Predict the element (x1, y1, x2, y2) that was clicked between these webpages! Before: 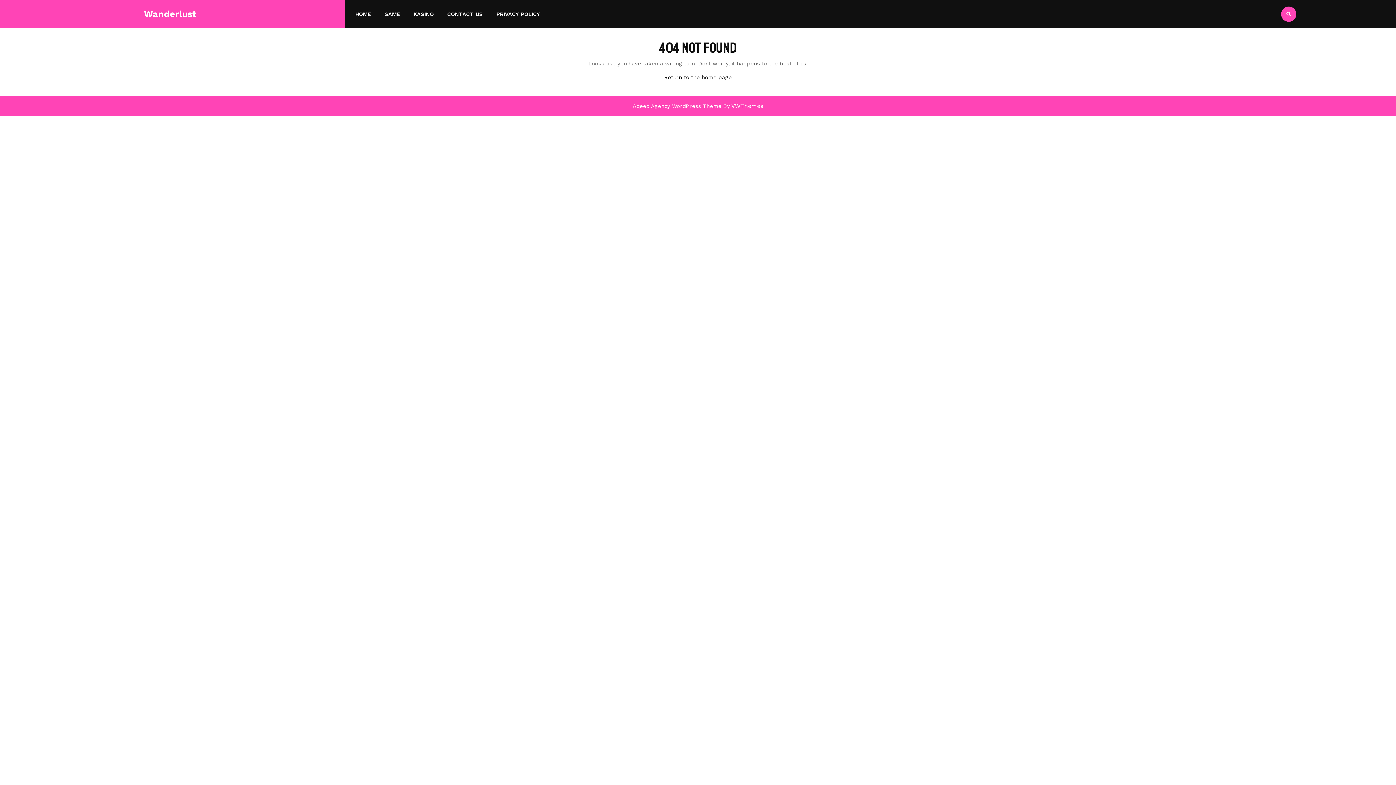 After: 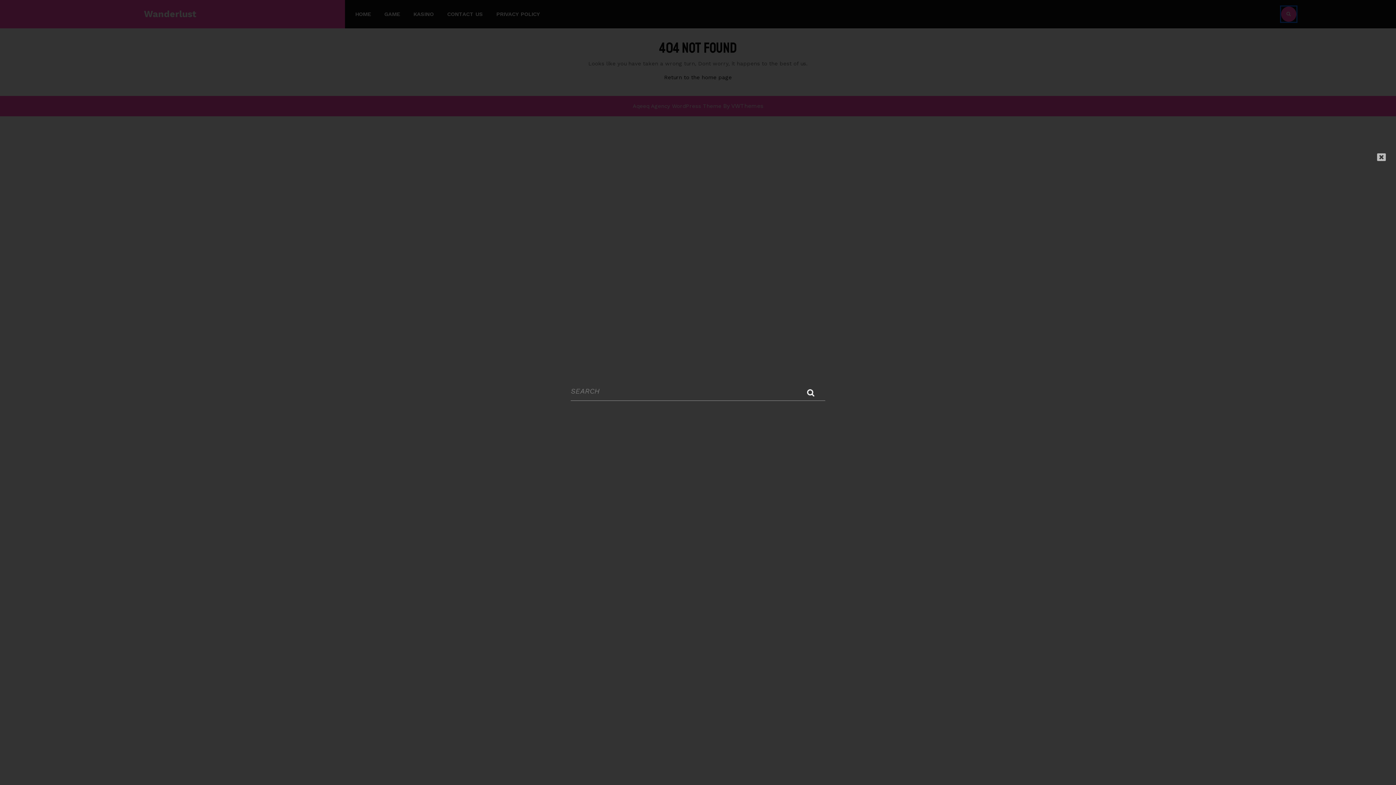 Action: bbox: (1281, 10, 1296, 16)